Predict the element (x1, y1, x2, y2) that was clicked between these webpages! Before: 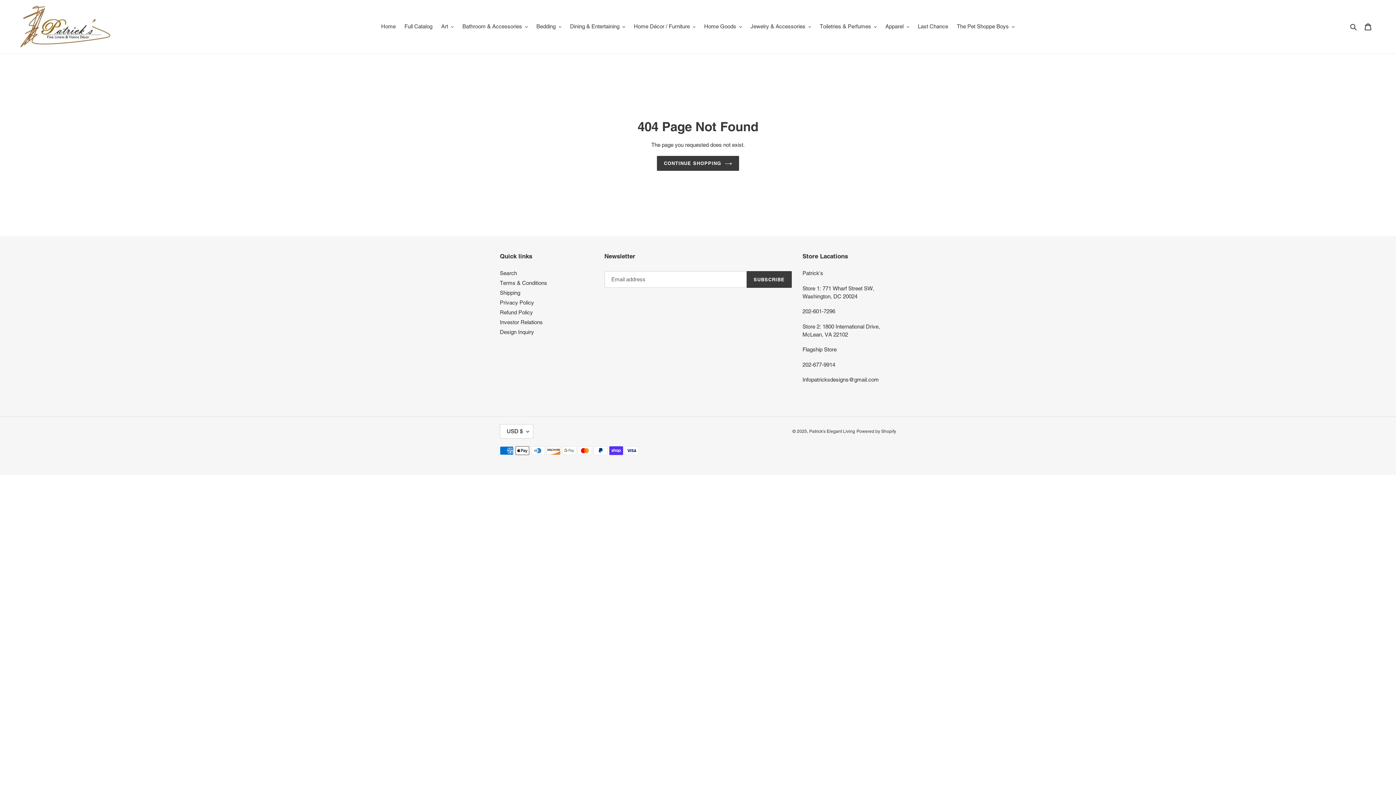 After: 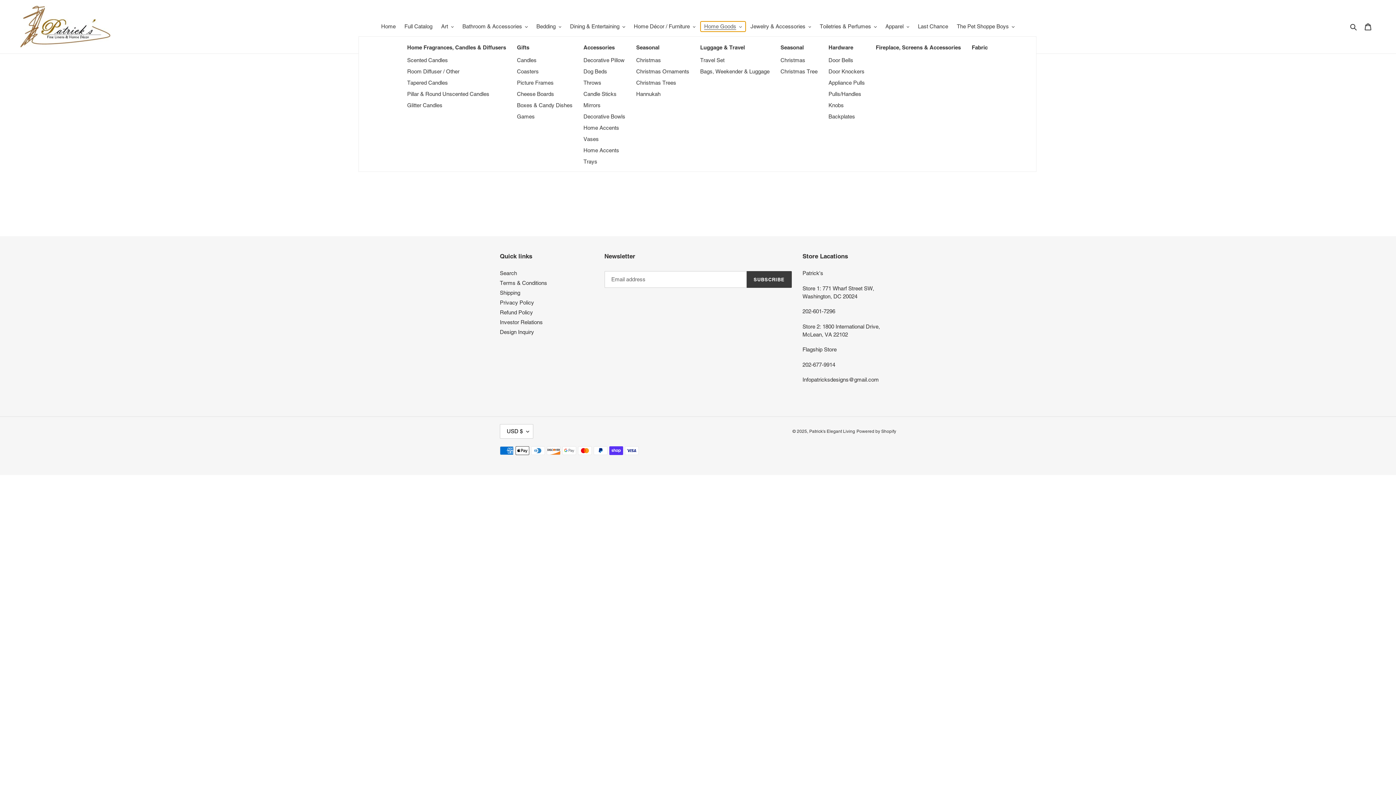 Action: label: Home Goods bbox: (700, 21, 745, 31)